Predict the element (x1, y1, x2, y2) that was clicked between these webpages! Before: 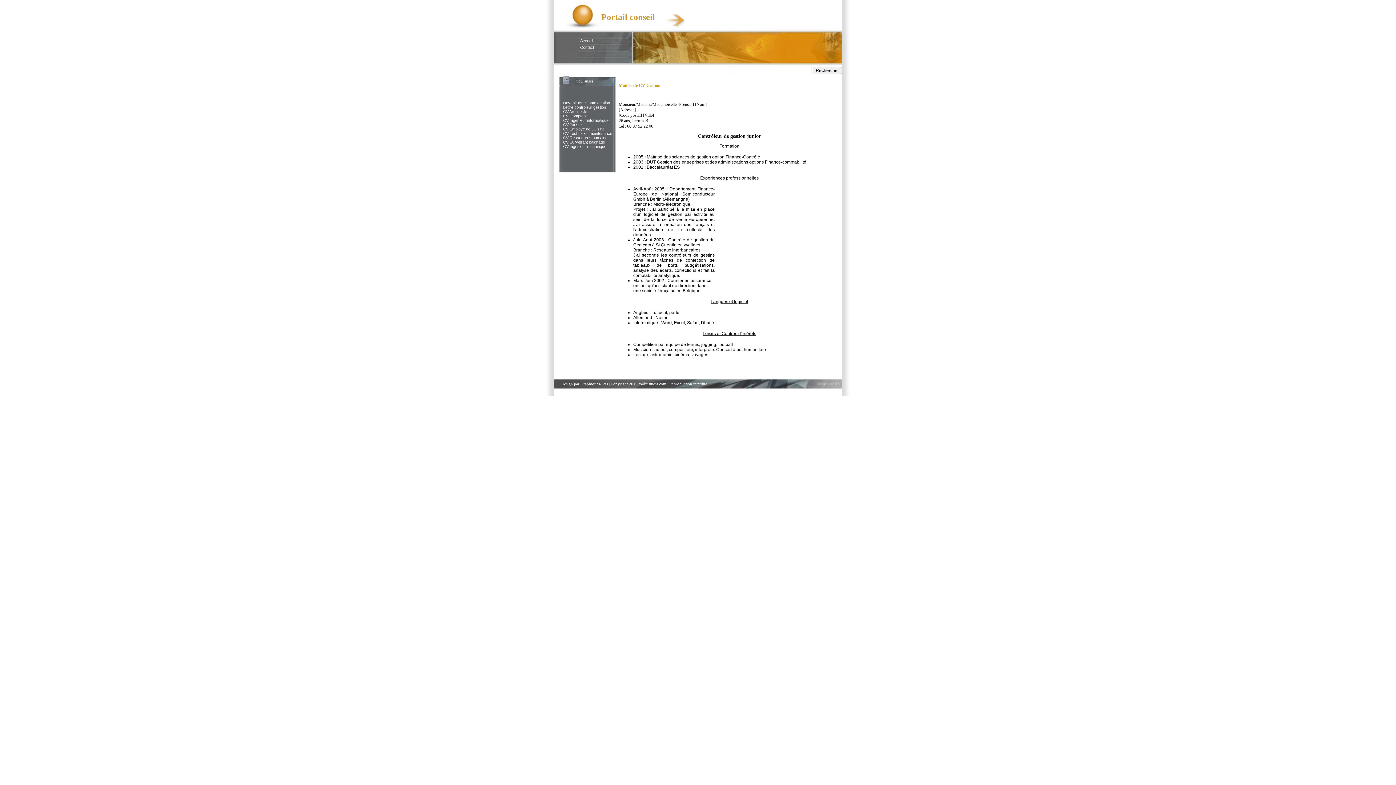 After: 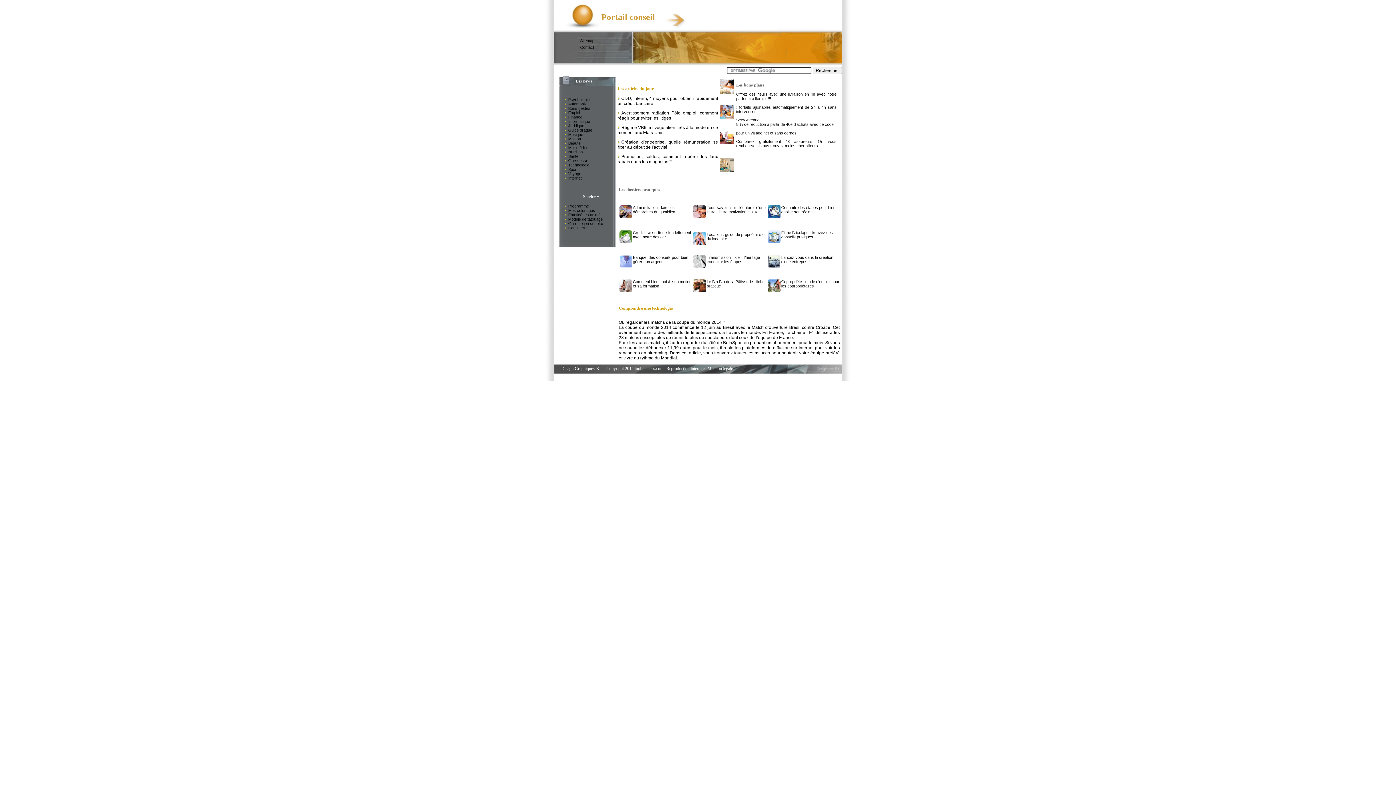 Action: bbox: (580, 38, 593, 42) label: Accueil